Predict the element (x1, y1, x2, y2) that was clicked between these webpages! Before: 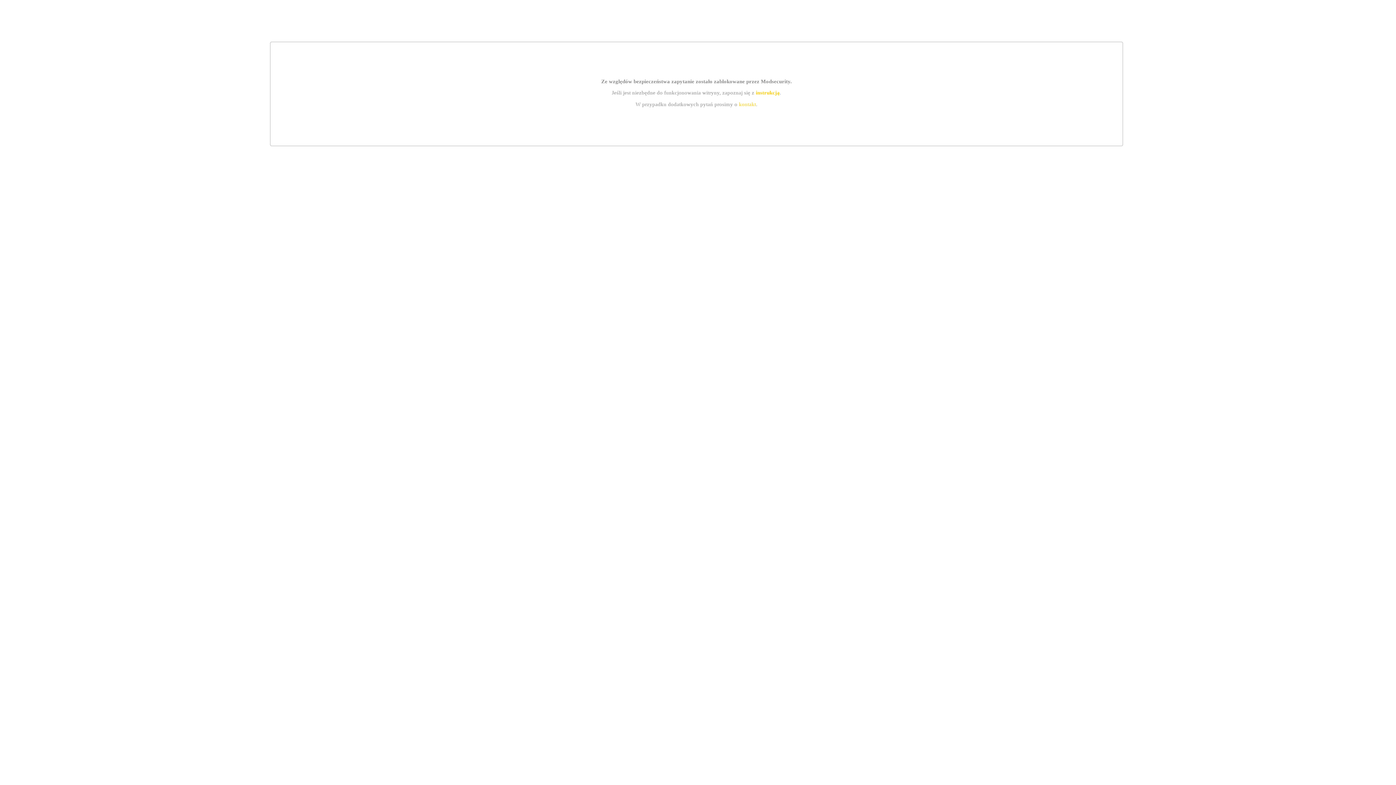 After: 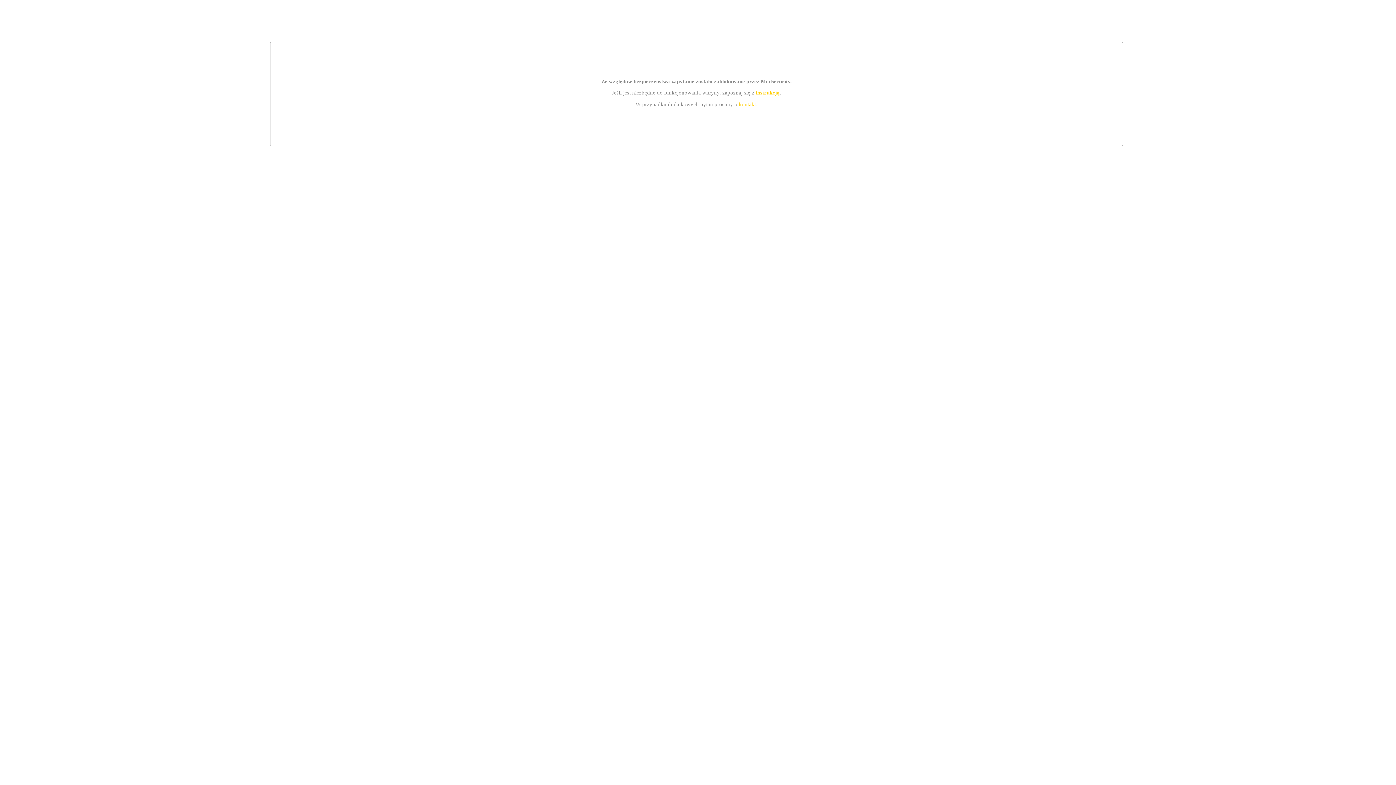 Action: label: instrukcją bbox: (755, 89, 779, 95)